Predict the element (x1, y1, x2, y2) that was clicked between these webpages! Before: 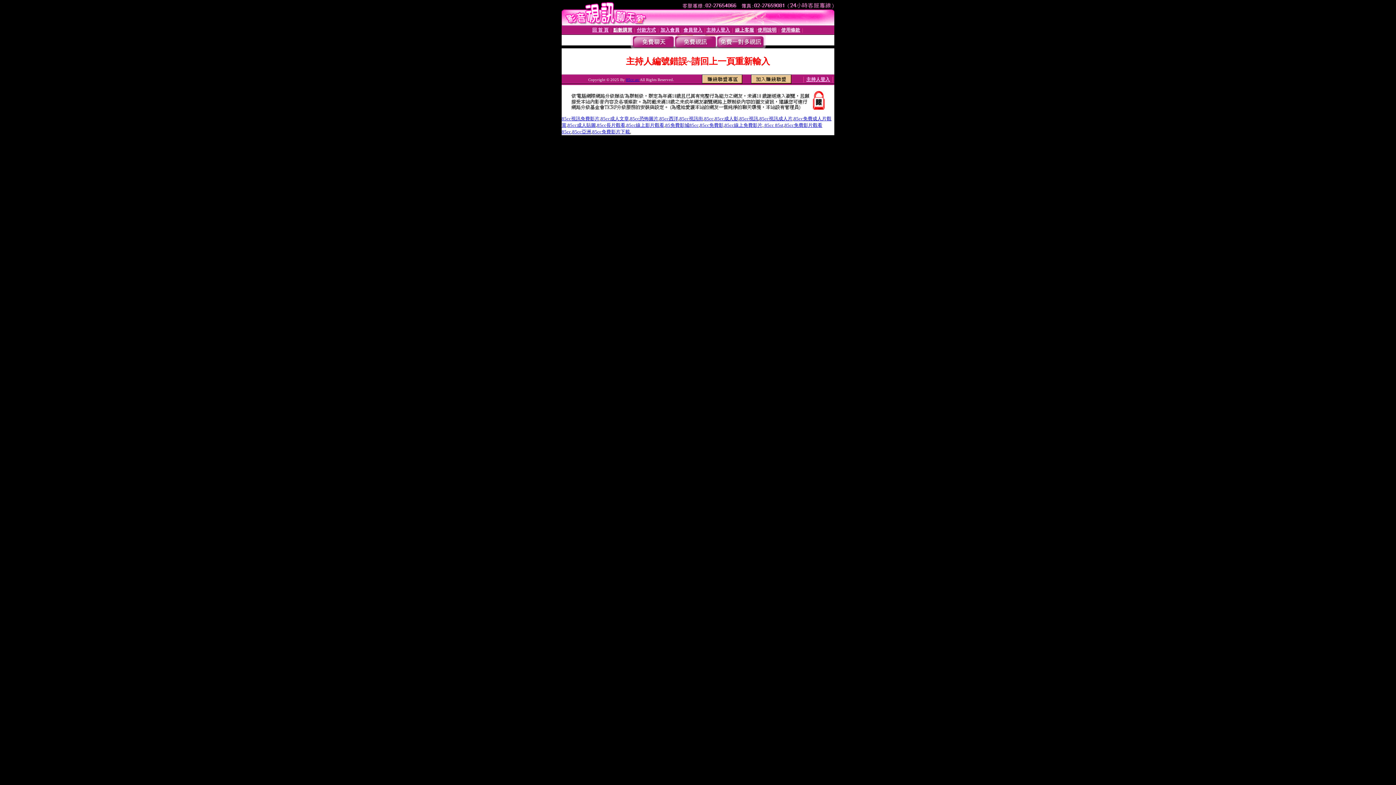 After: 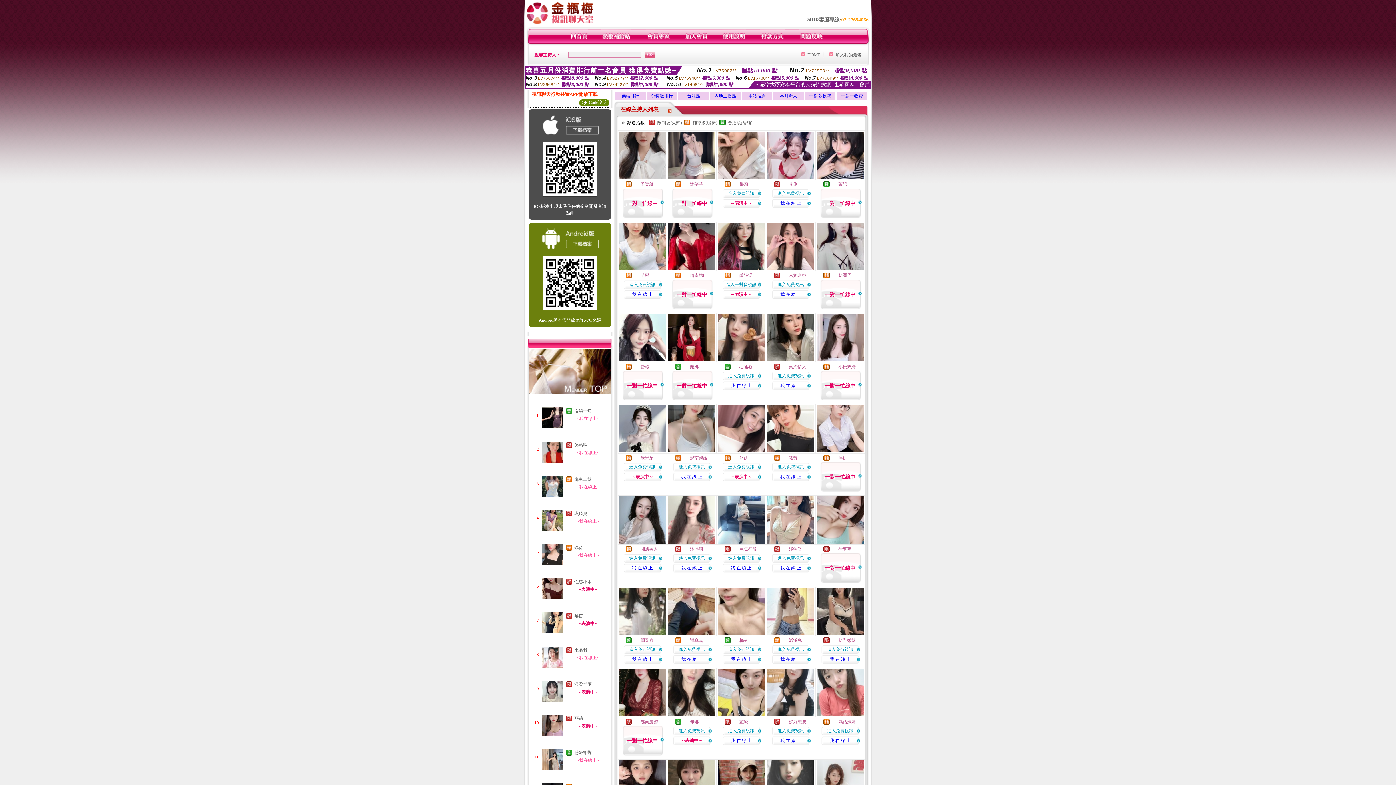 Action: bbox: (700, 122, 723, 128) label: 85cc免費影